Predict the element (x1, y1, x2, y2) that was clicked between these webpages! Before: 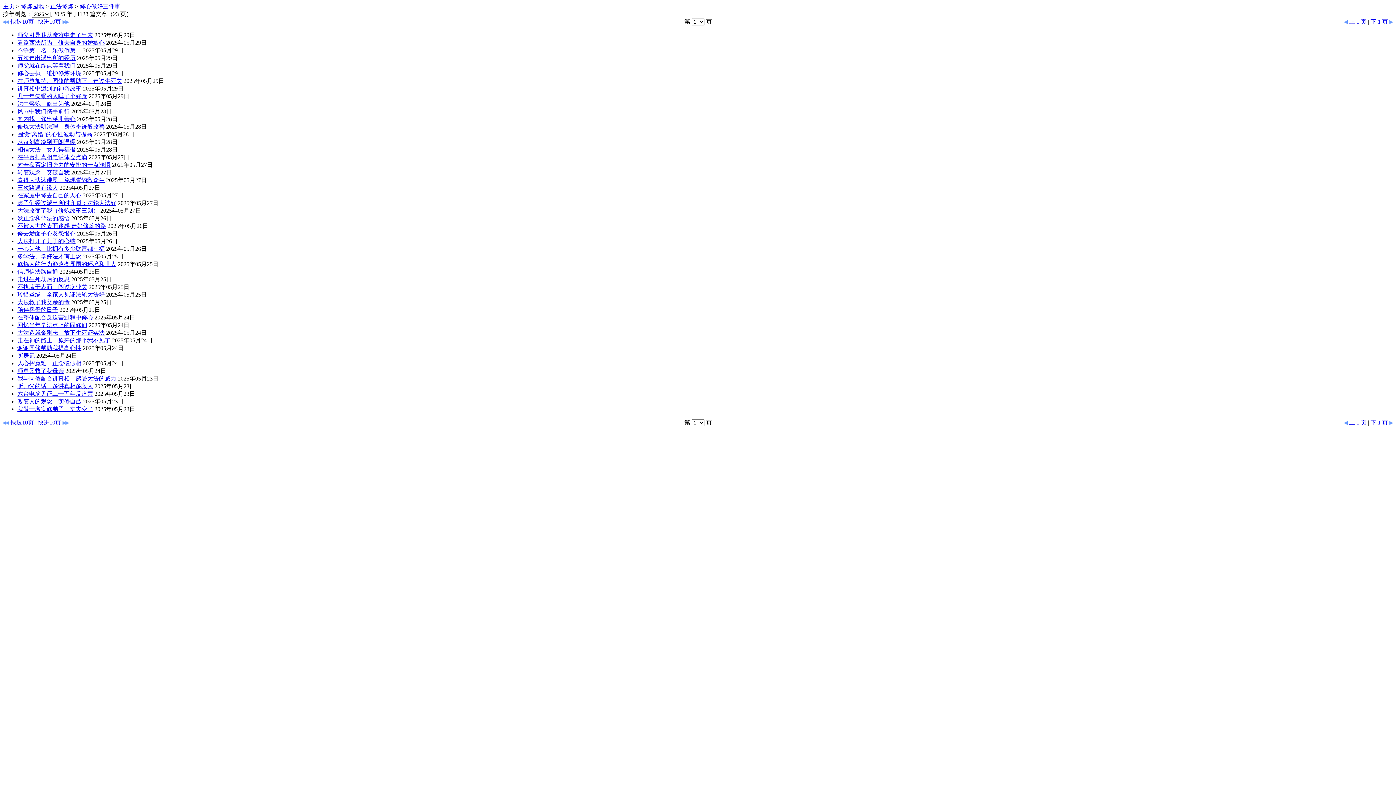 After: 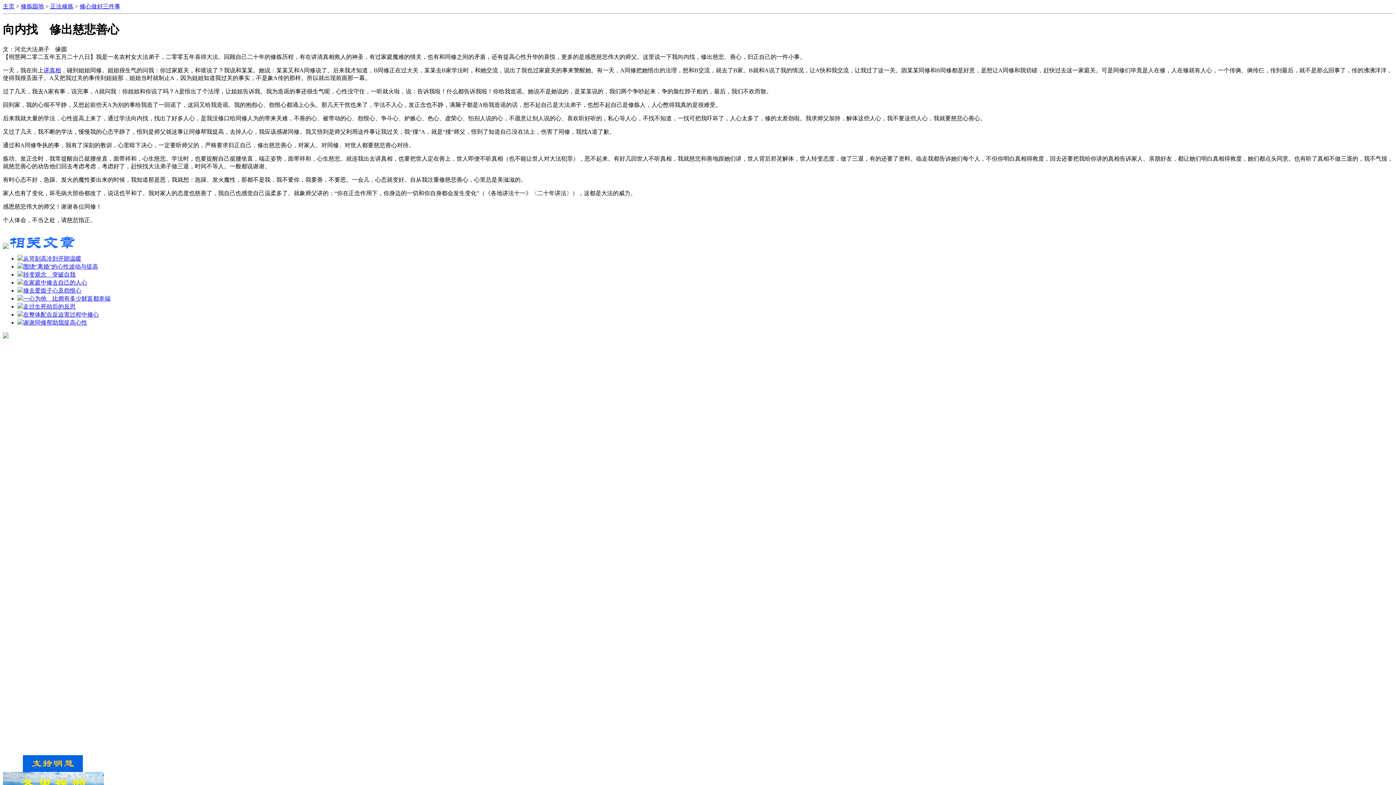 Action: bbox: (17, 116, 75, 122) label: 向内找　修出慈悲善心